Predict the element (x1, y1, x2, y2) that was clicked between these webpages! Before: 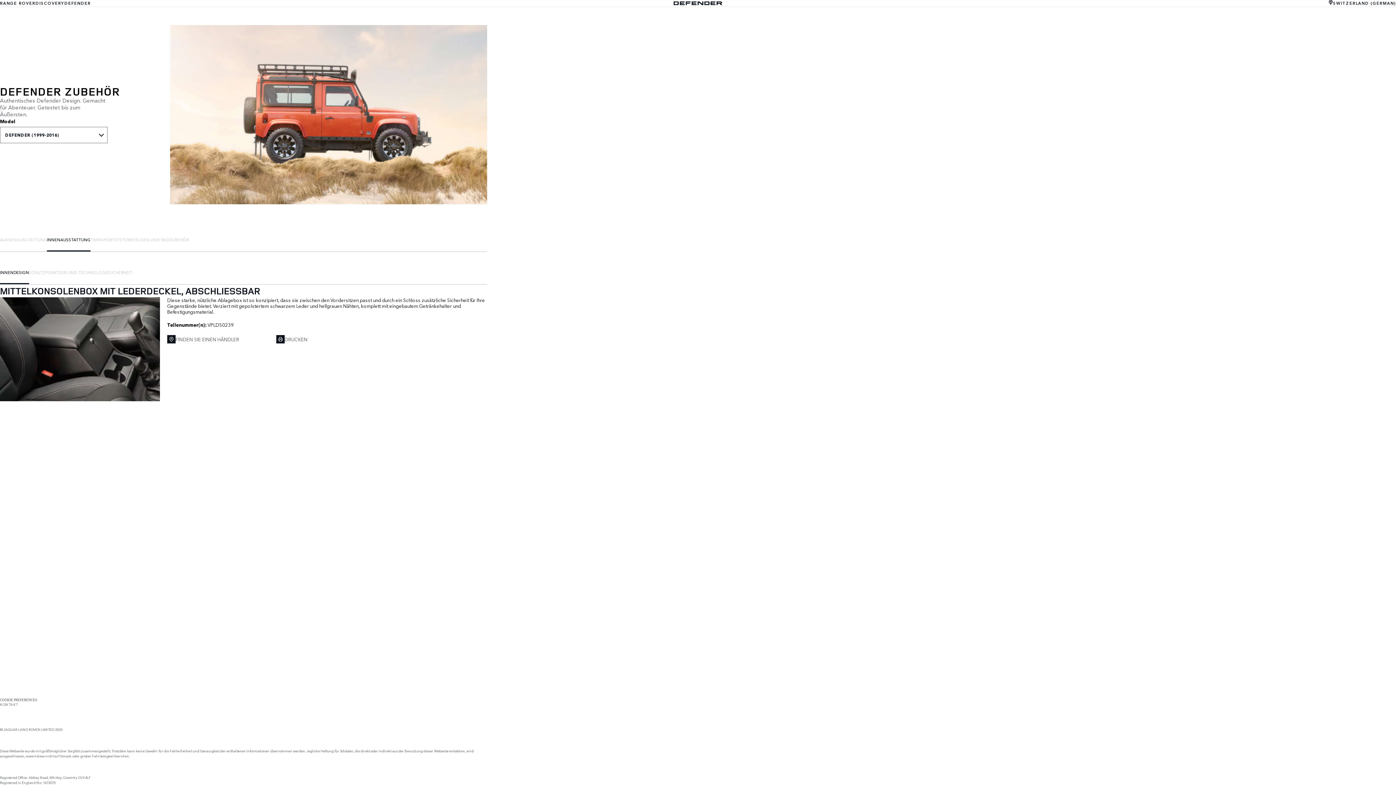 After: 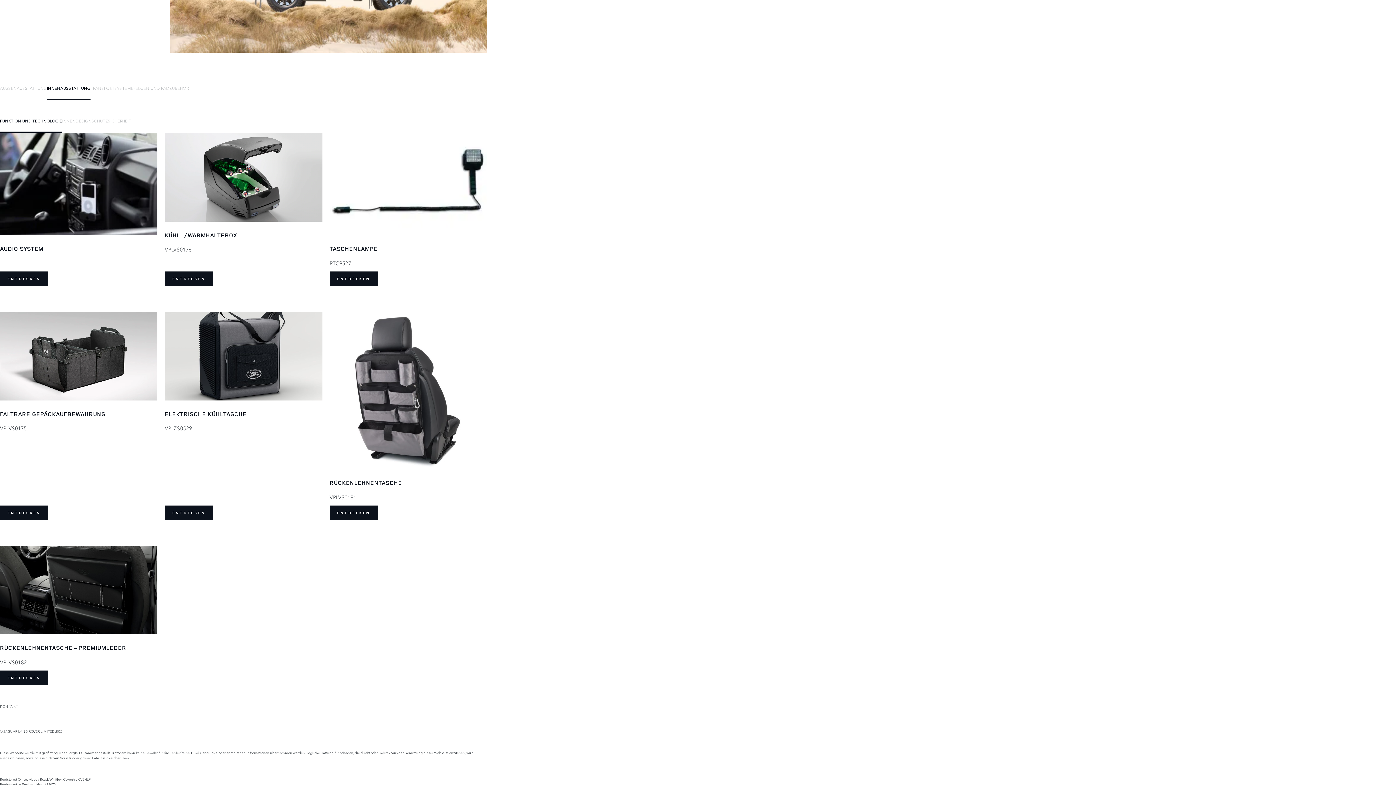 Action: bbox: (44, 228, 84, 251) label: INNENAUSSTATTUNG